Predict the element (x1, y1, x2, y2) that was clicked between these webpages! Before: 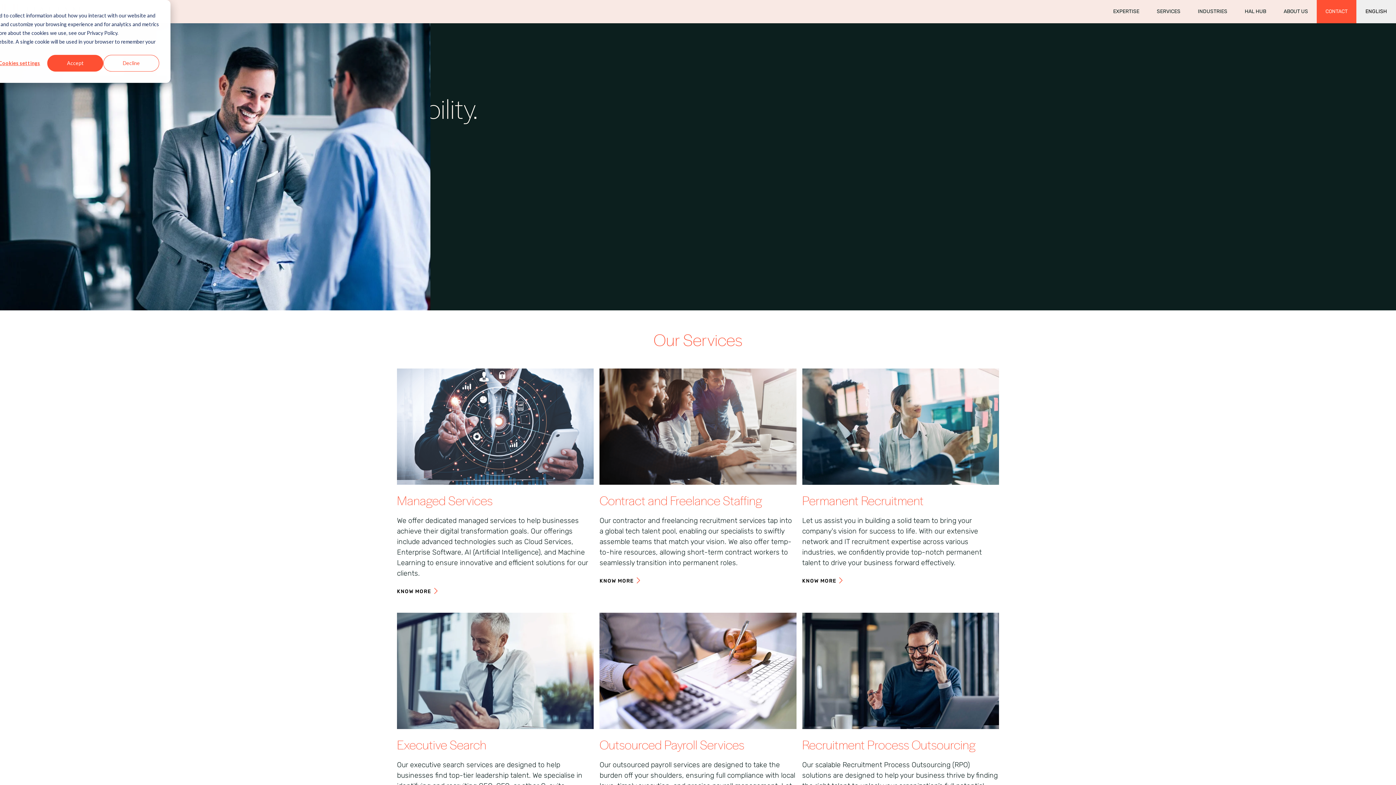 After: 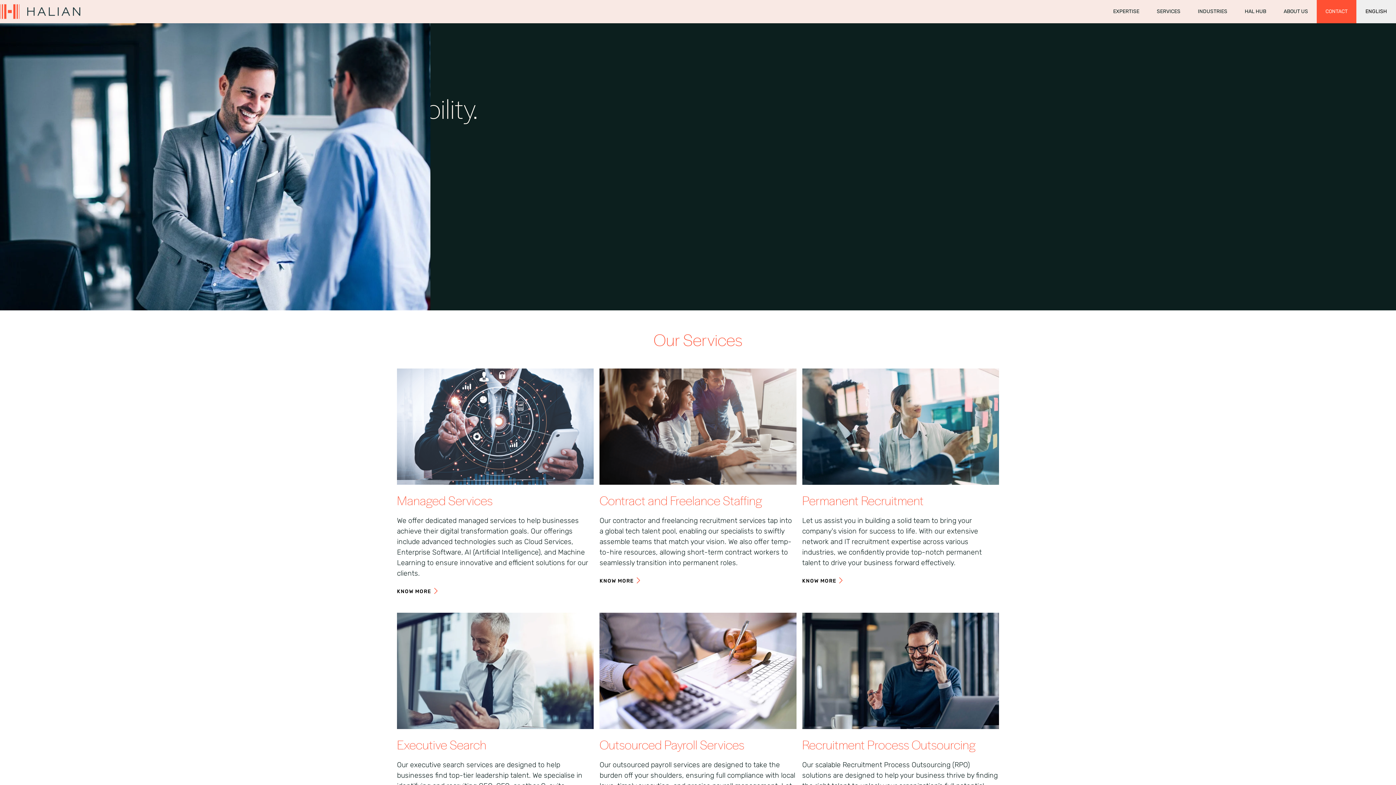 Action: label: Accept bbox: (47, 54, 103, 71)